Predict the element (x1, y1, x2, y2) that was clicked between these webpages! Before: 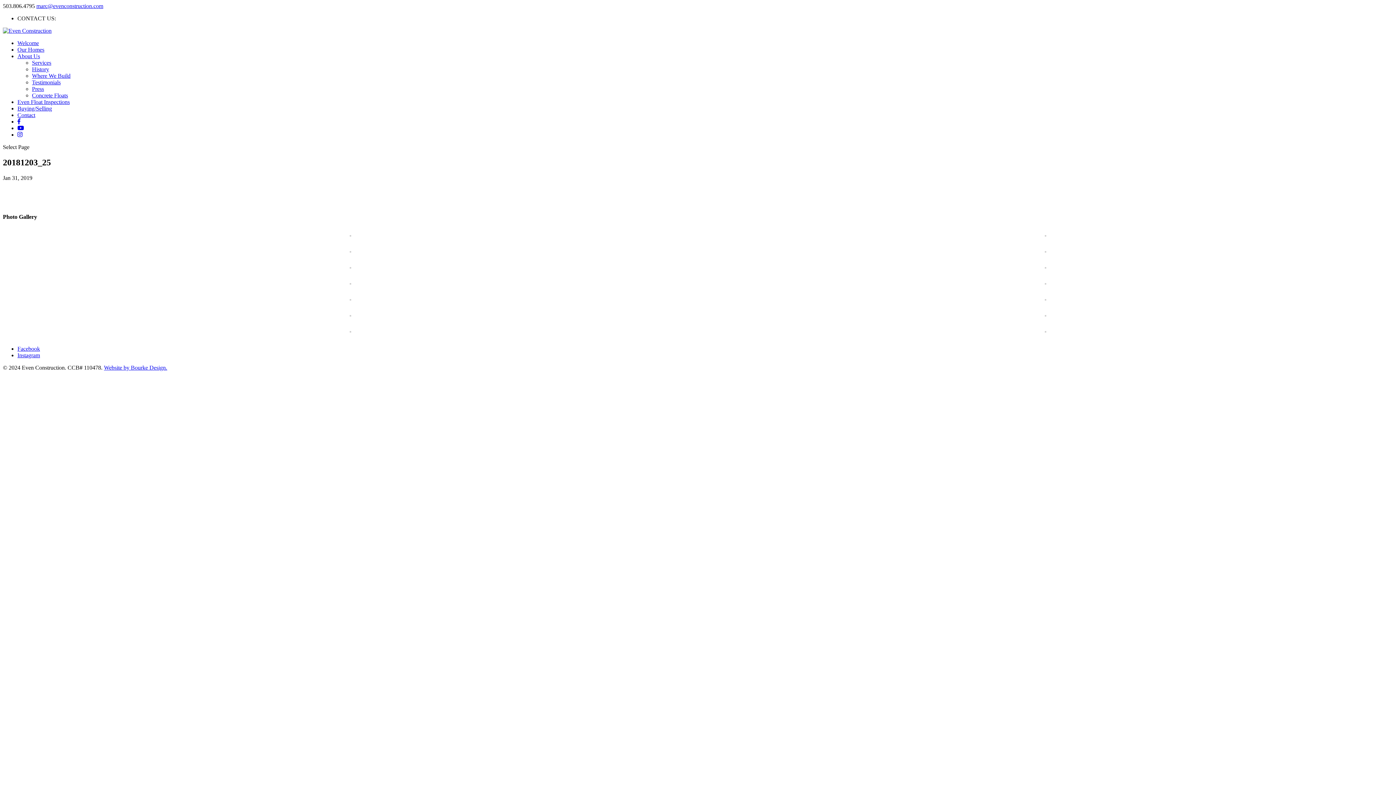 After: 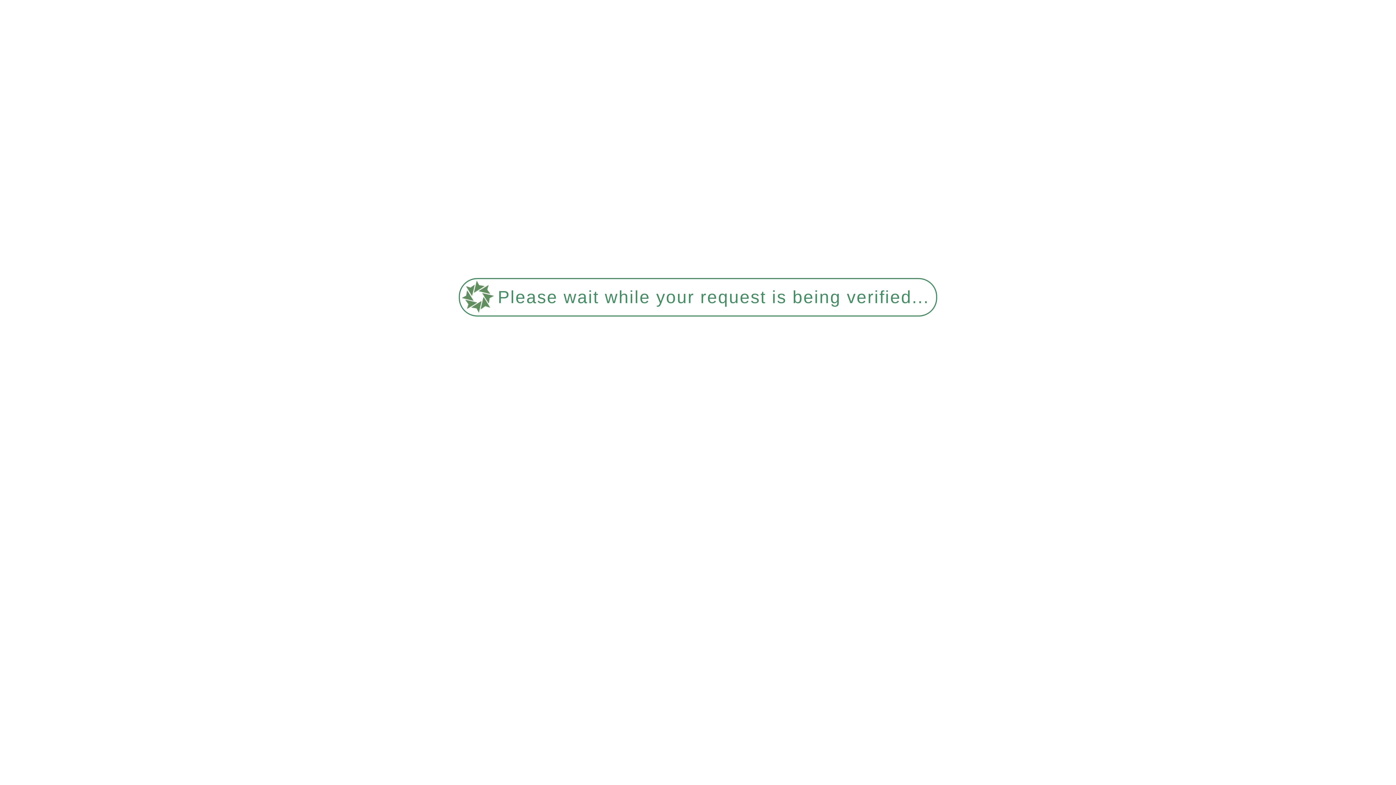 Action: bbox: (1045, 247, 1046, 253)